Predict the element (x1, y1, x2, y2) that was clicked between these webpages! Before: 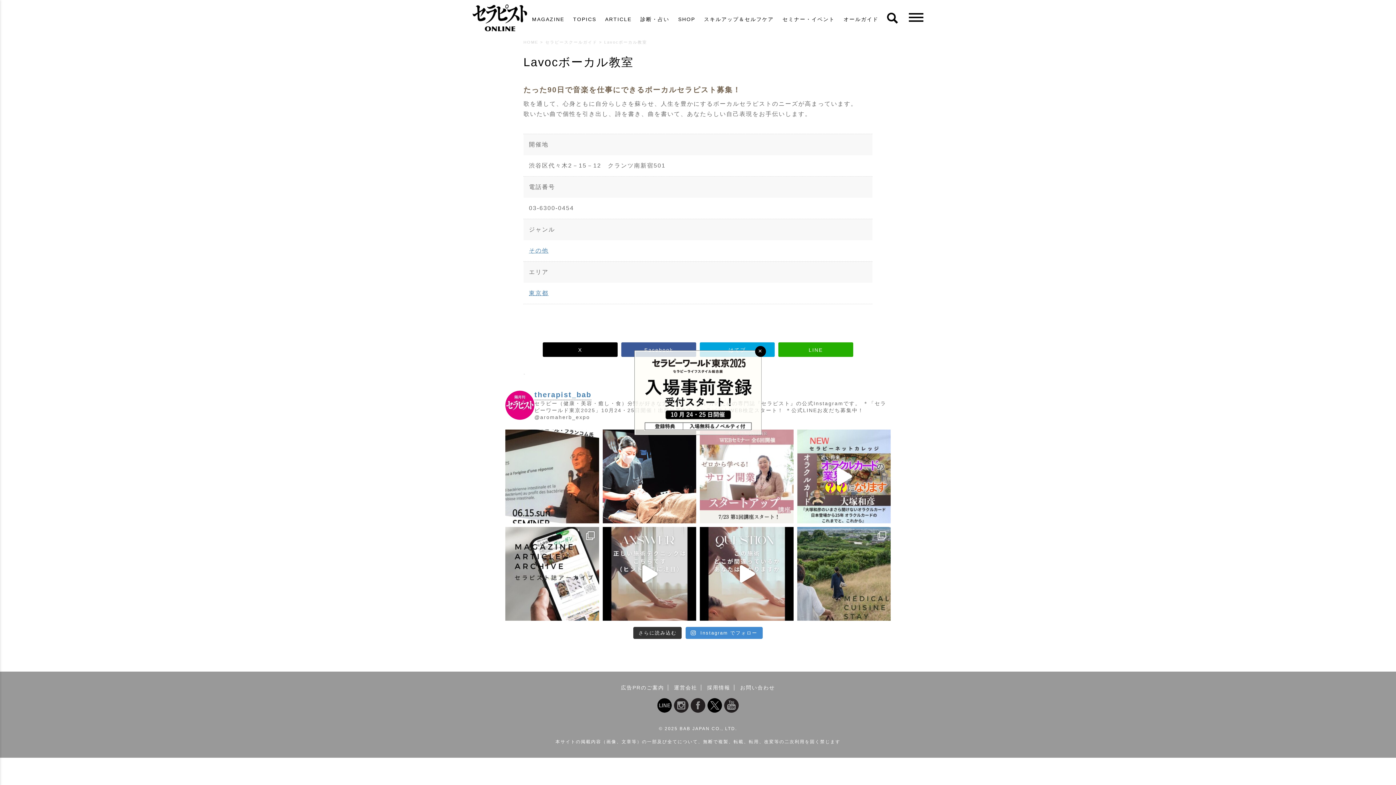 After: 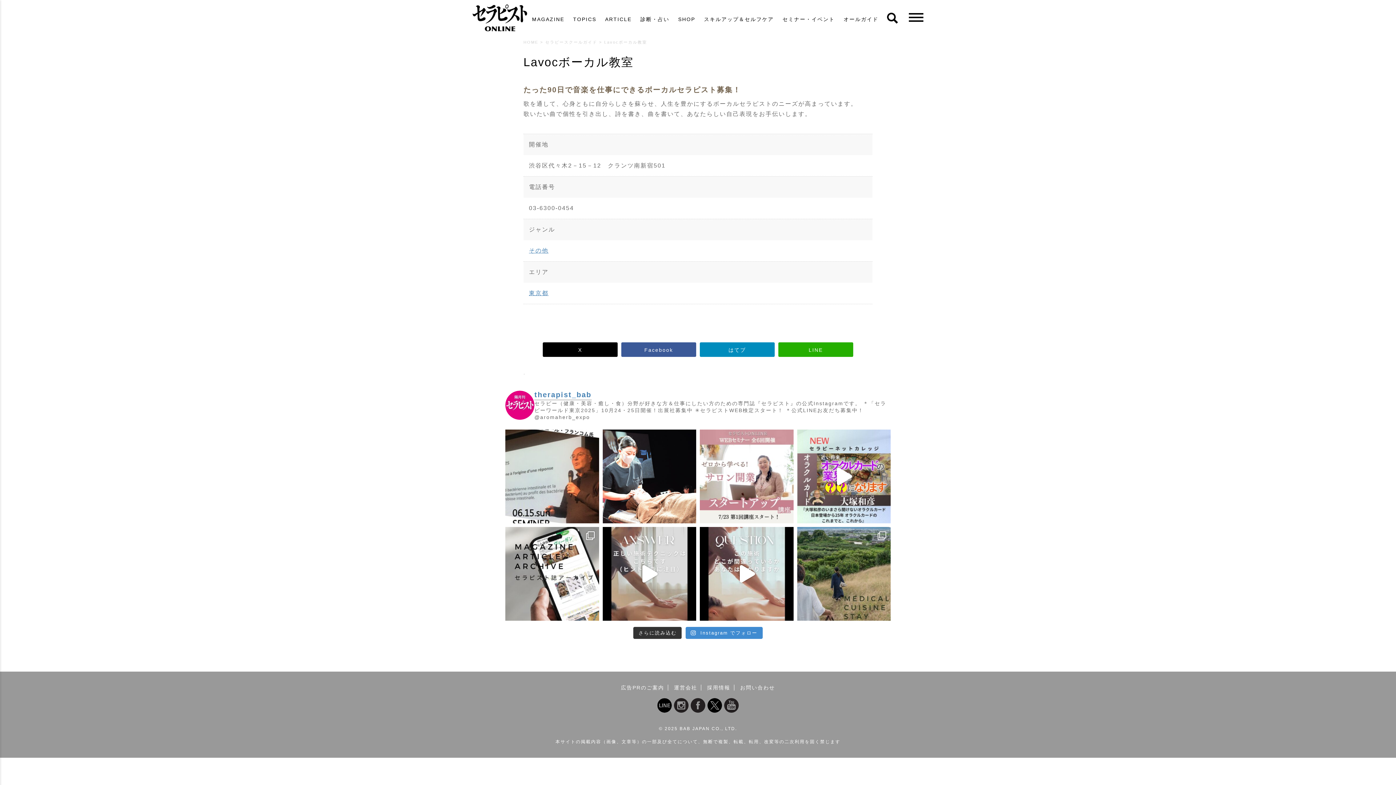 Action: bbox: (755, 346, 766, 356) label: 閉じる